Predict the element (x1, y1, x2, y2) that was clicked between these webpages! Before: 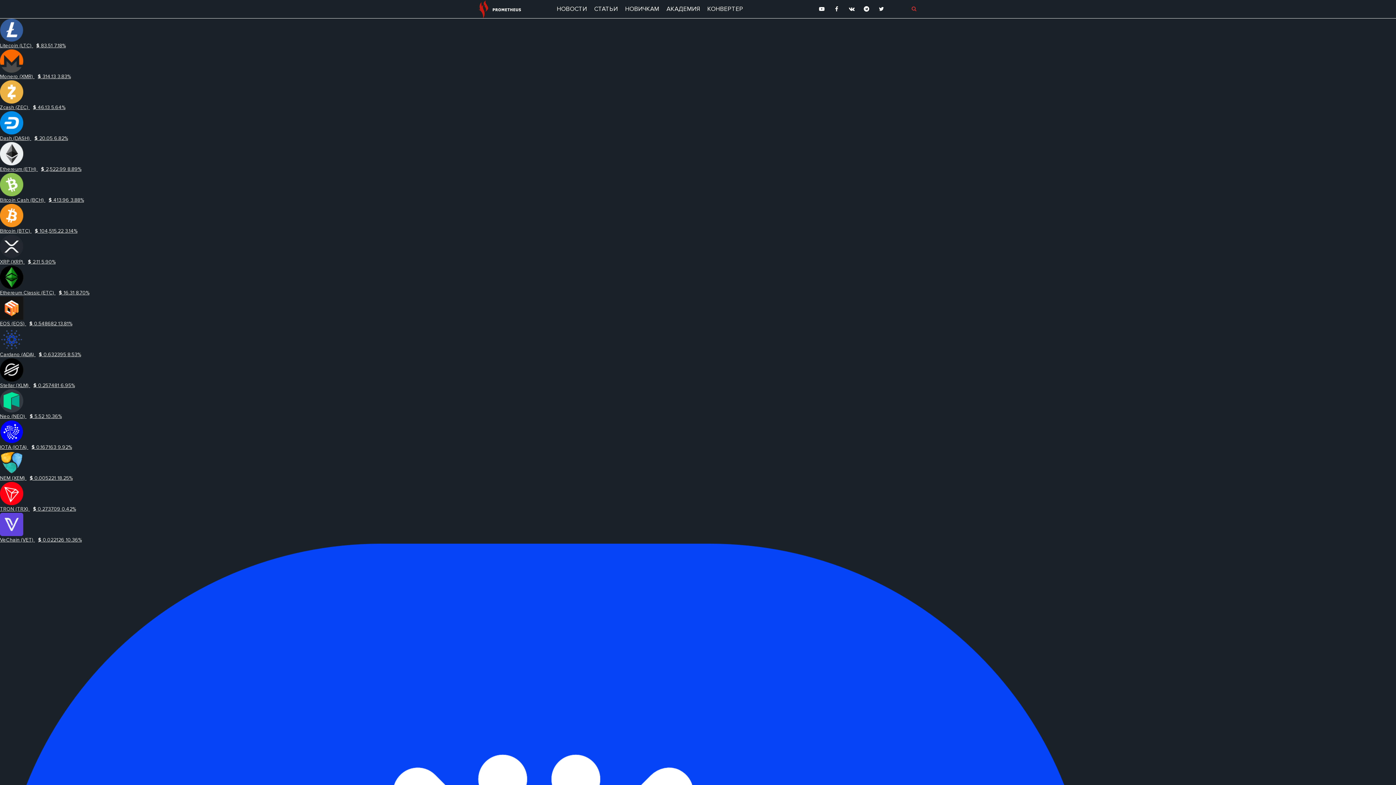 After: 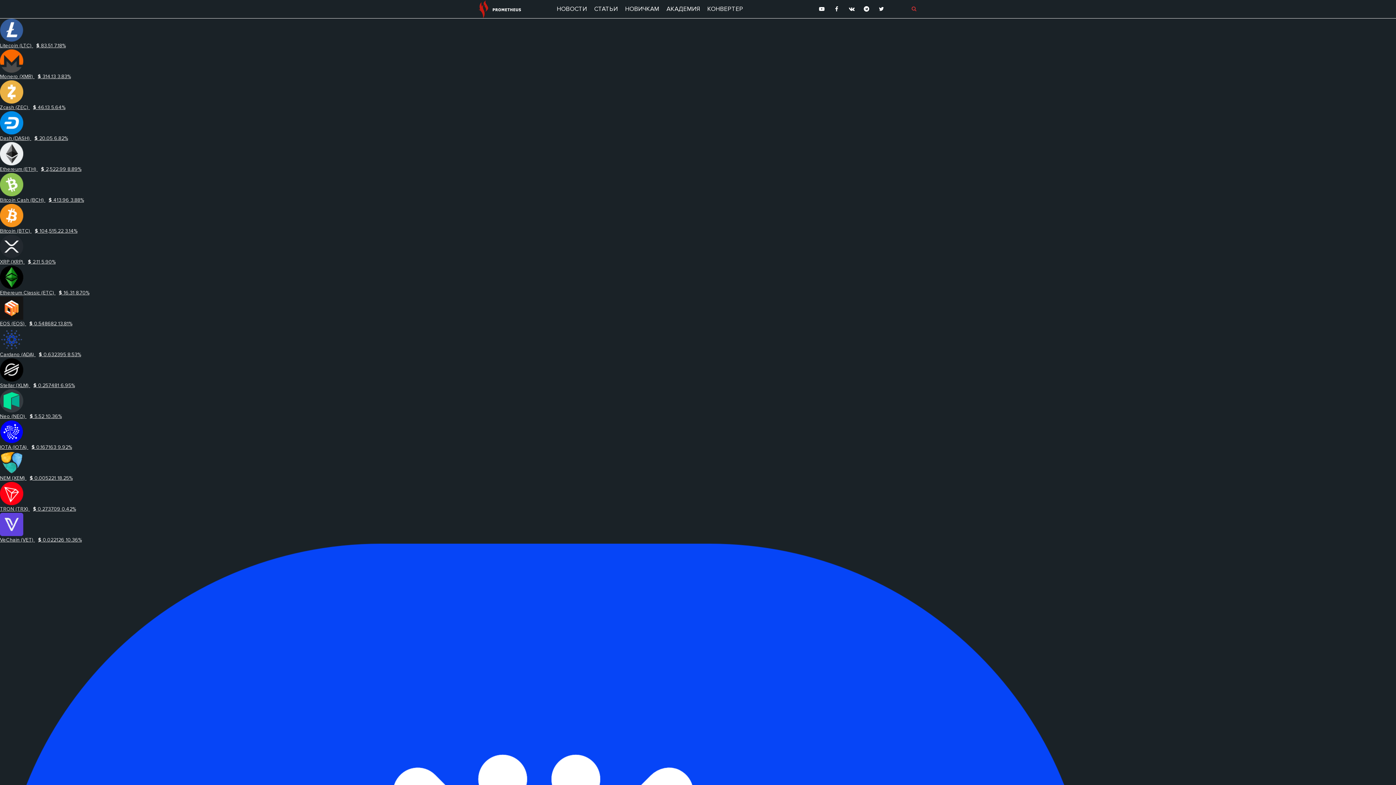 Action: label: Zcash (ZEC) $ 46.13 5.64% bbox: (0, 80, 1396, 110)